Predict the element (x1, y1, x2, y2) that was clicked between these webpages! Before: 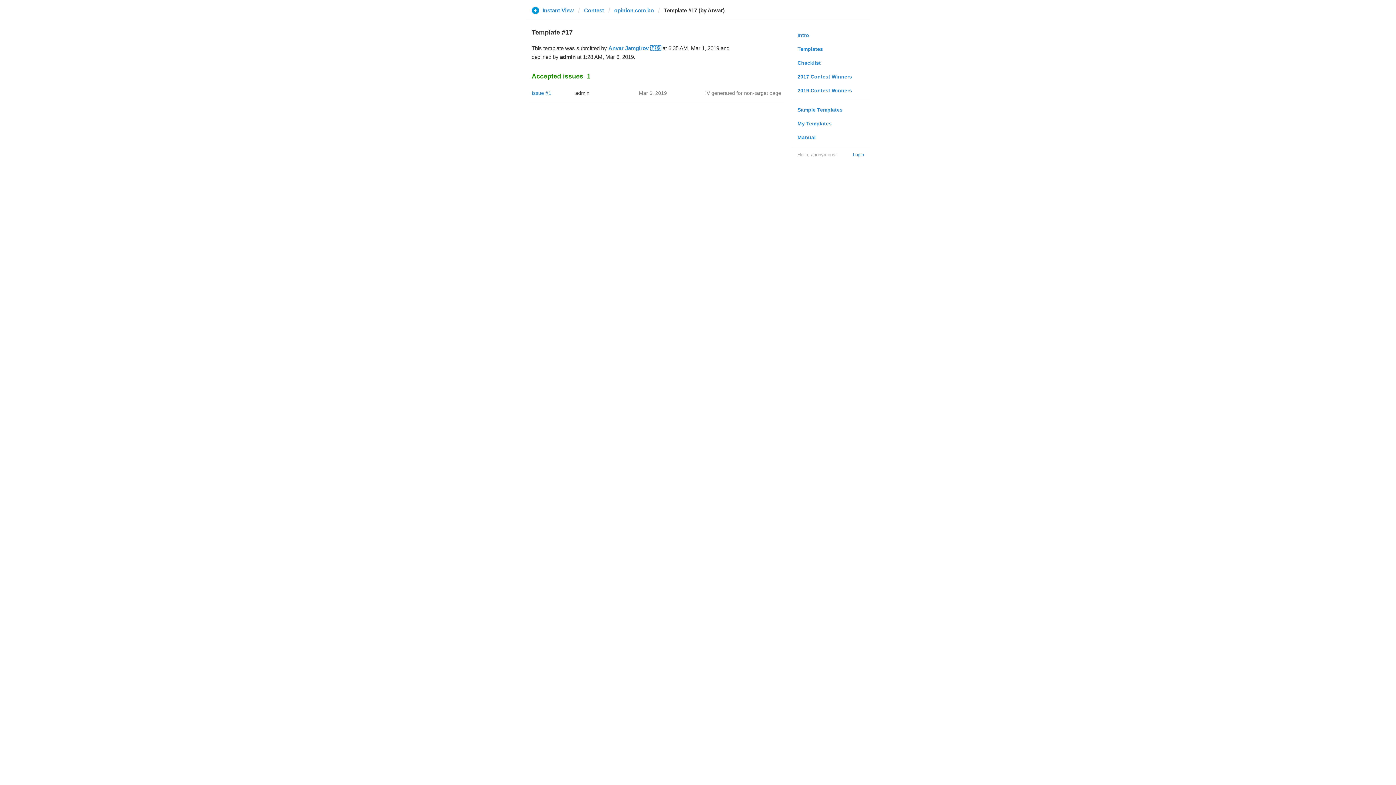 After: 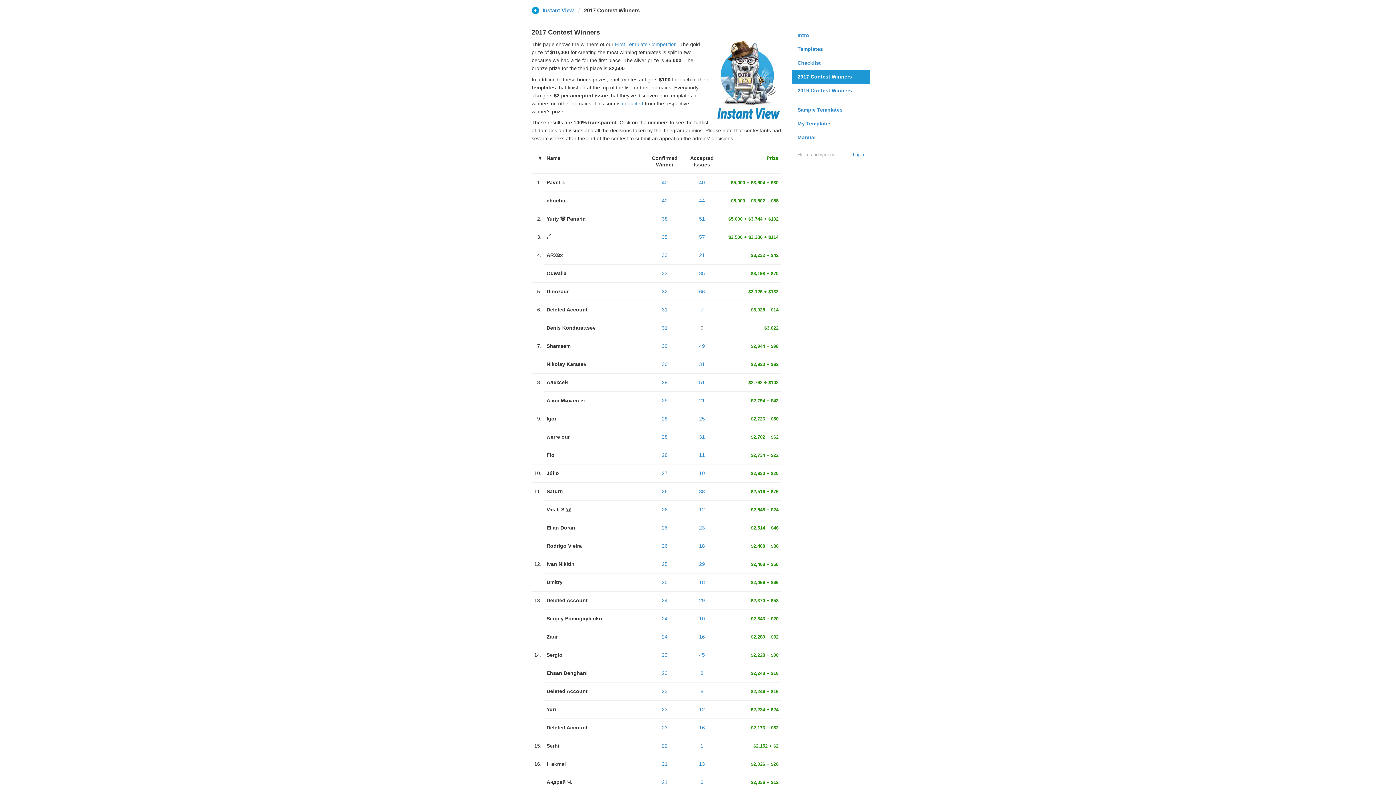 Action: label: 2017 Contest Winners bbox: (792, 69, 869, 83)